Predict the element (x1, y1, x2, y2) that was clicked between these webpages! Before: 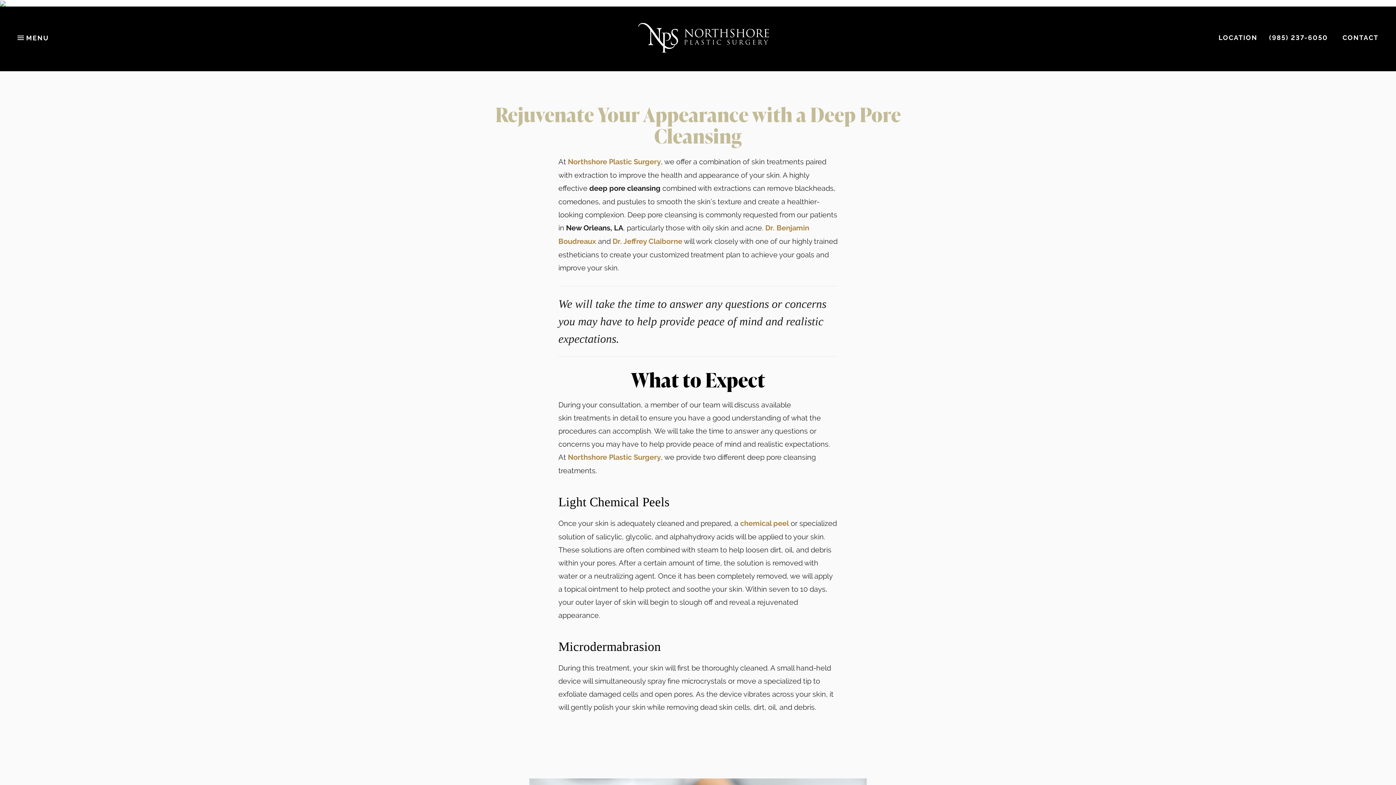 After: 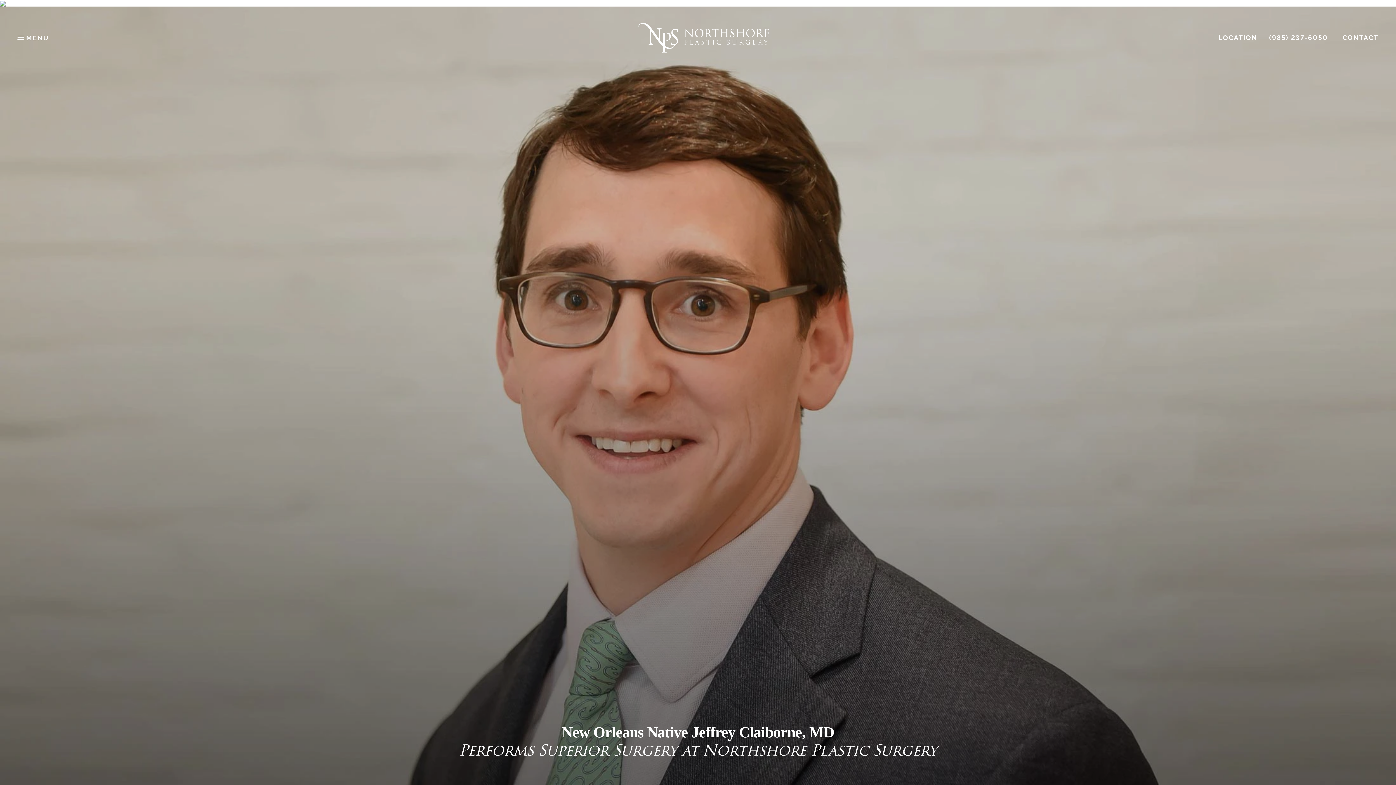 Action: label: Dr. Jeffrey Claiborne bbox: (612, 237, 682, 245)